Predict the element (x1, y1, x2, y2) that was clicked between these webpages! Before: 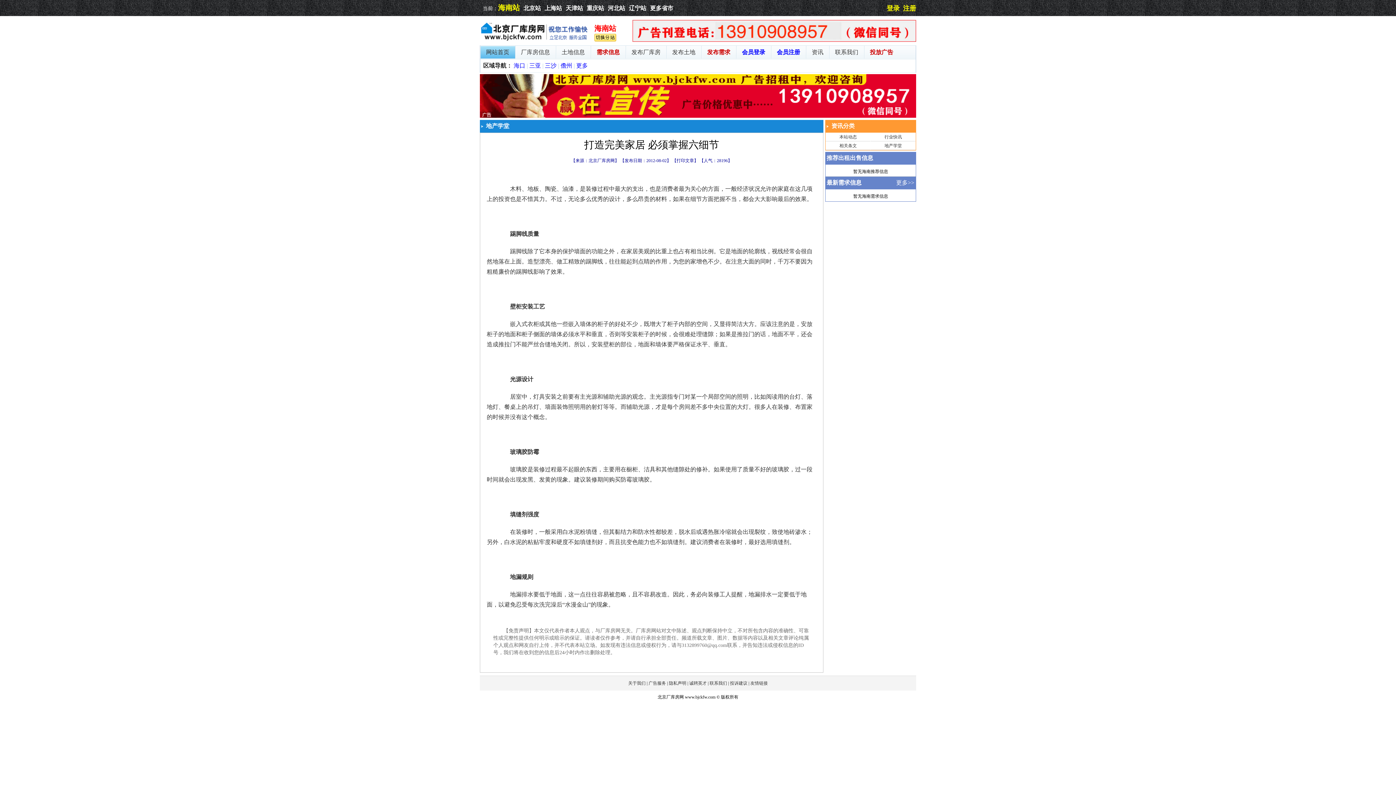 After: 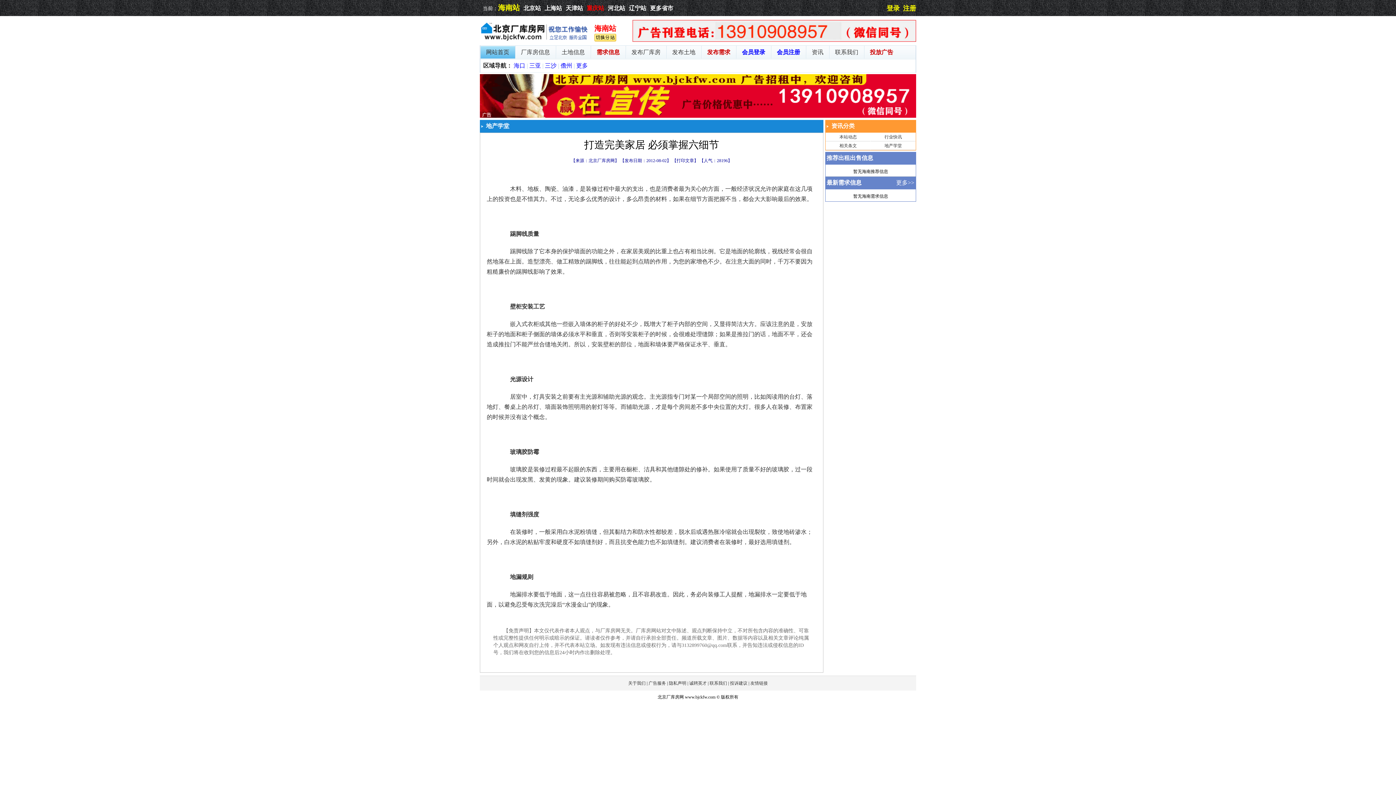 Action: label: 重庆站 bbox: (586, 5, 608, 11)